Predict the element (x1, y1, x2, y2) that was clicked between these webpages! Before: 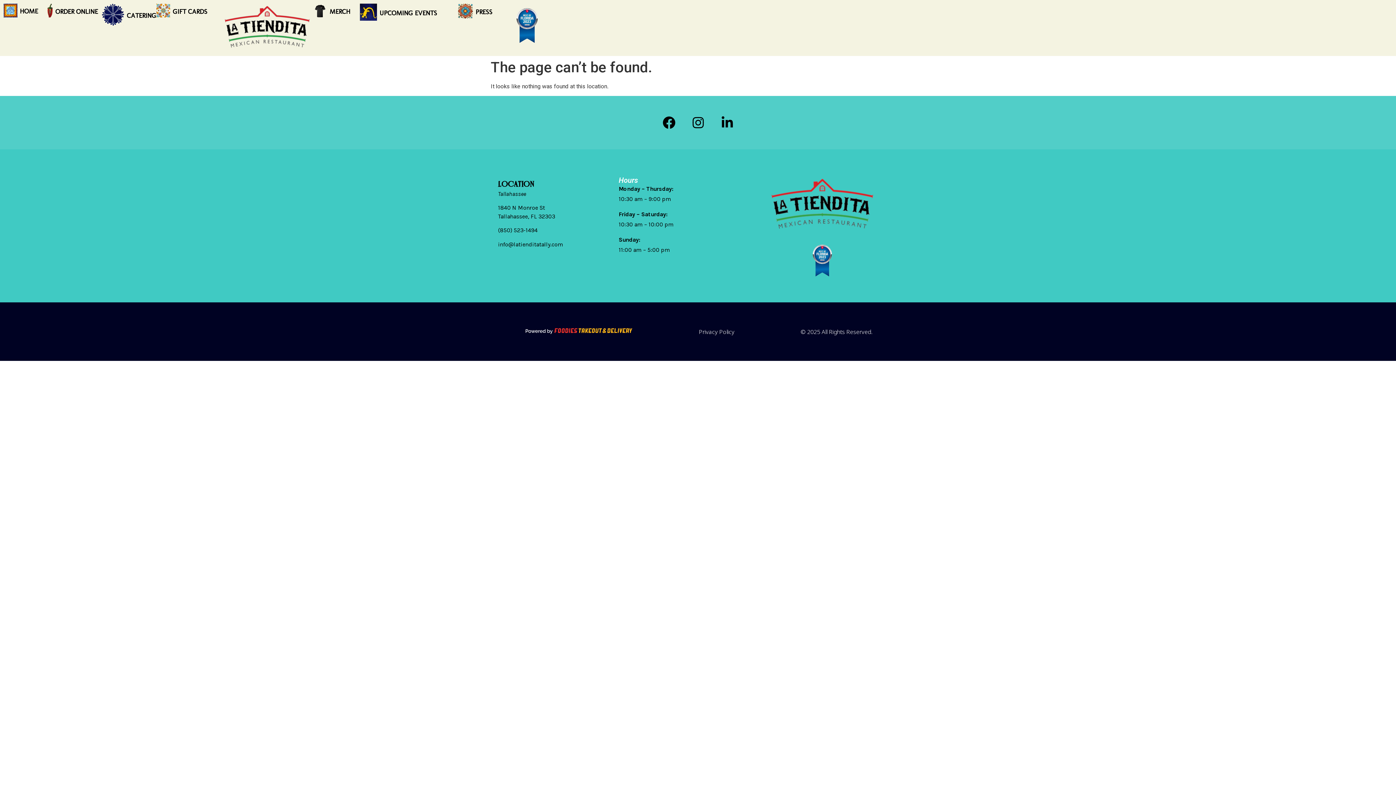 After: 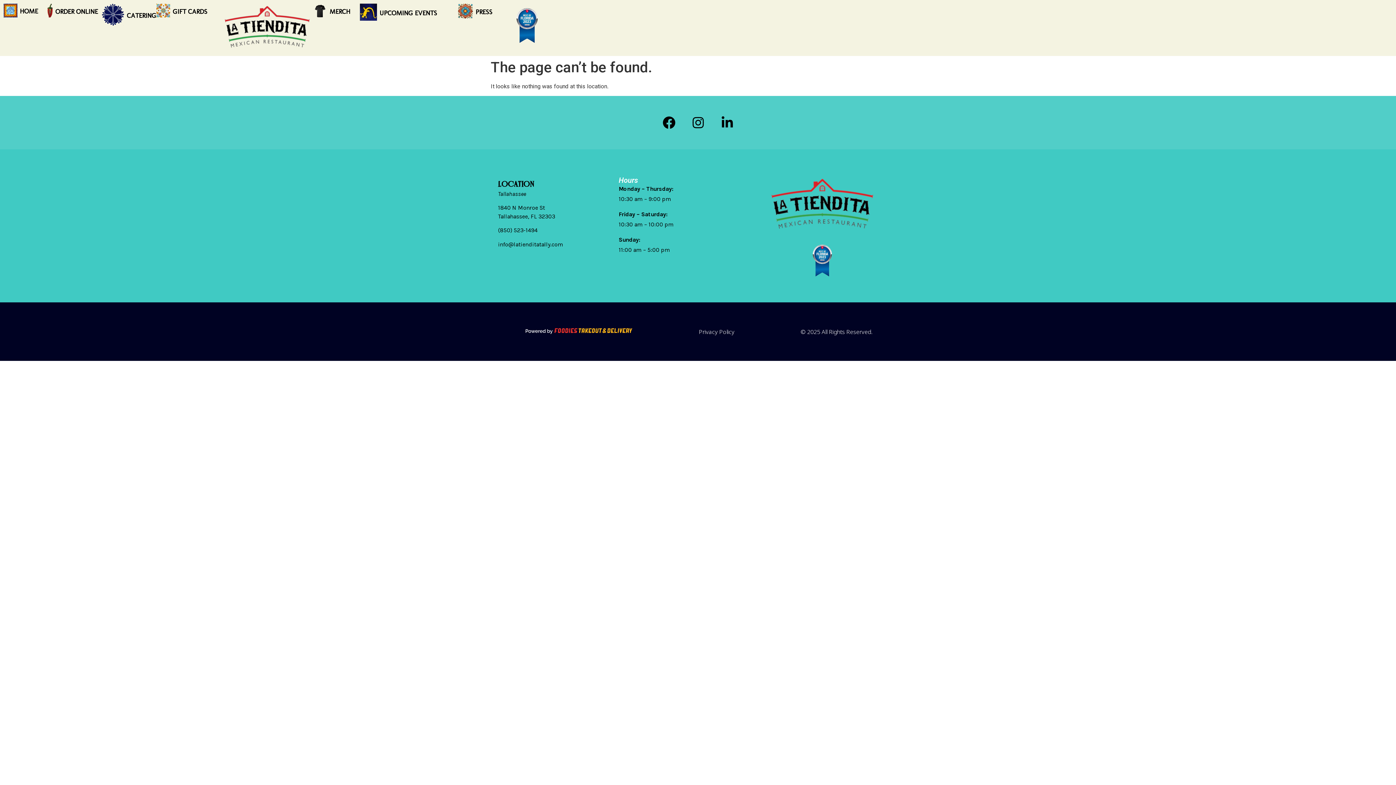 Action: label: (850) 523-1494 Tallahassee telephone bbox: (498, 227, 537, 233)